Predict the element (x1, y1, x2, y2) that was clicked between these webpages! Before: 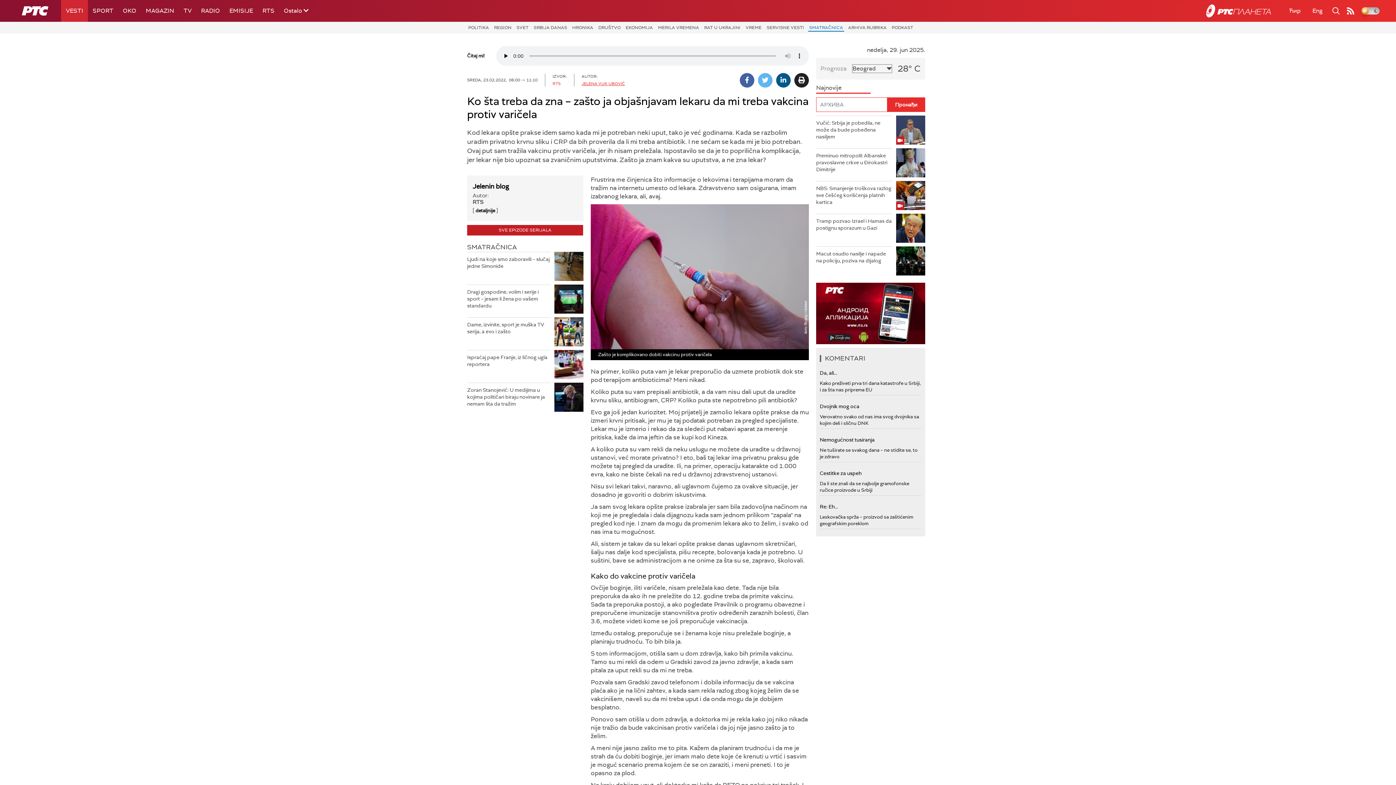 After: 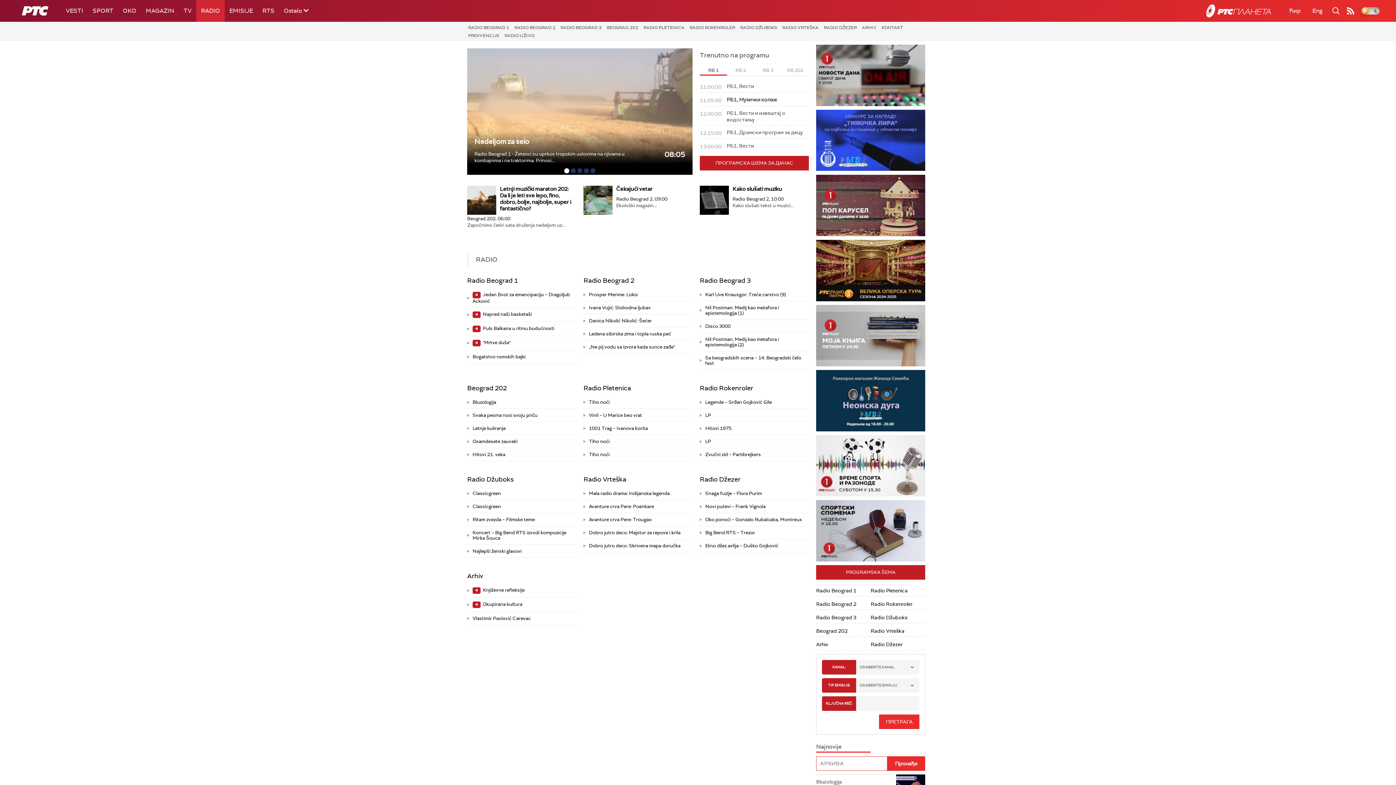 Action: bbox: (196, 0, 224, 21) label: RADIO